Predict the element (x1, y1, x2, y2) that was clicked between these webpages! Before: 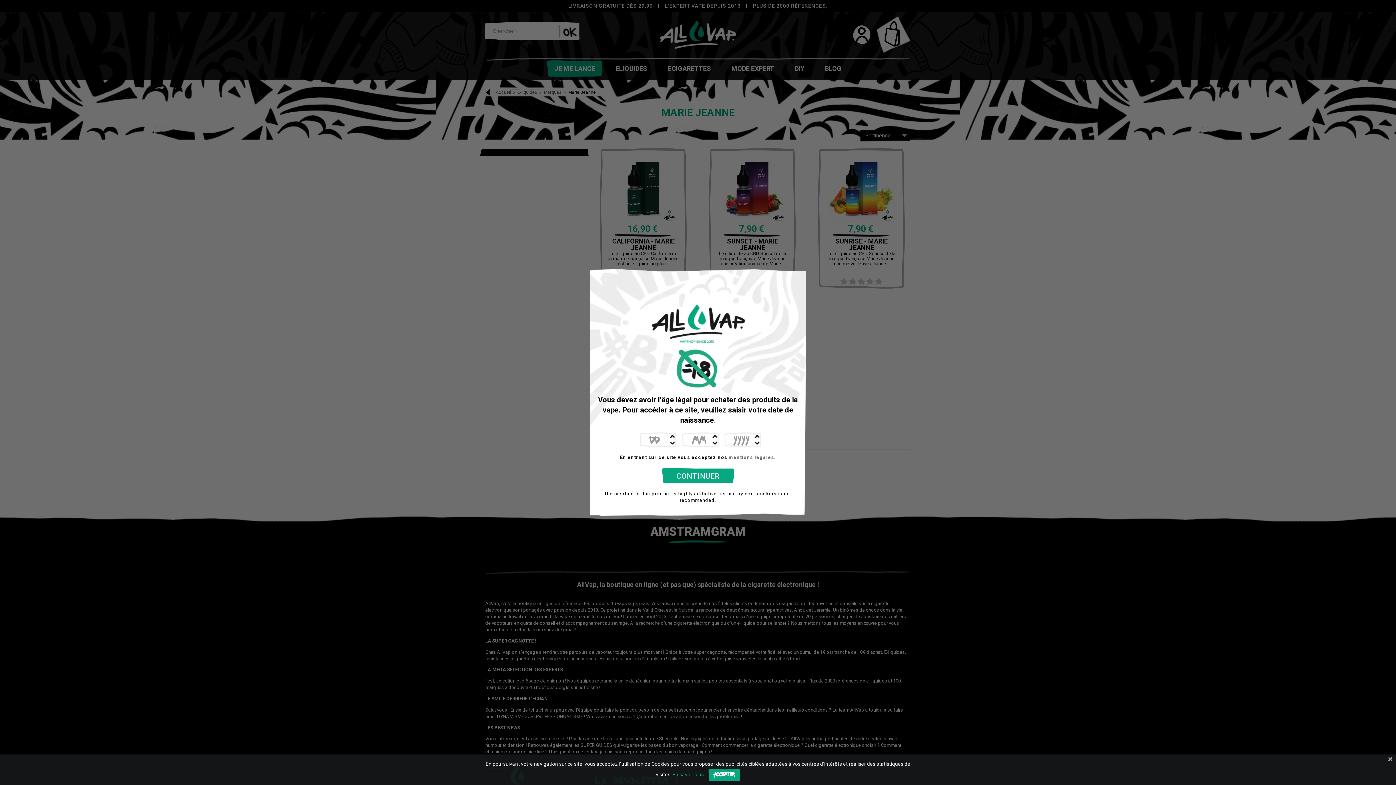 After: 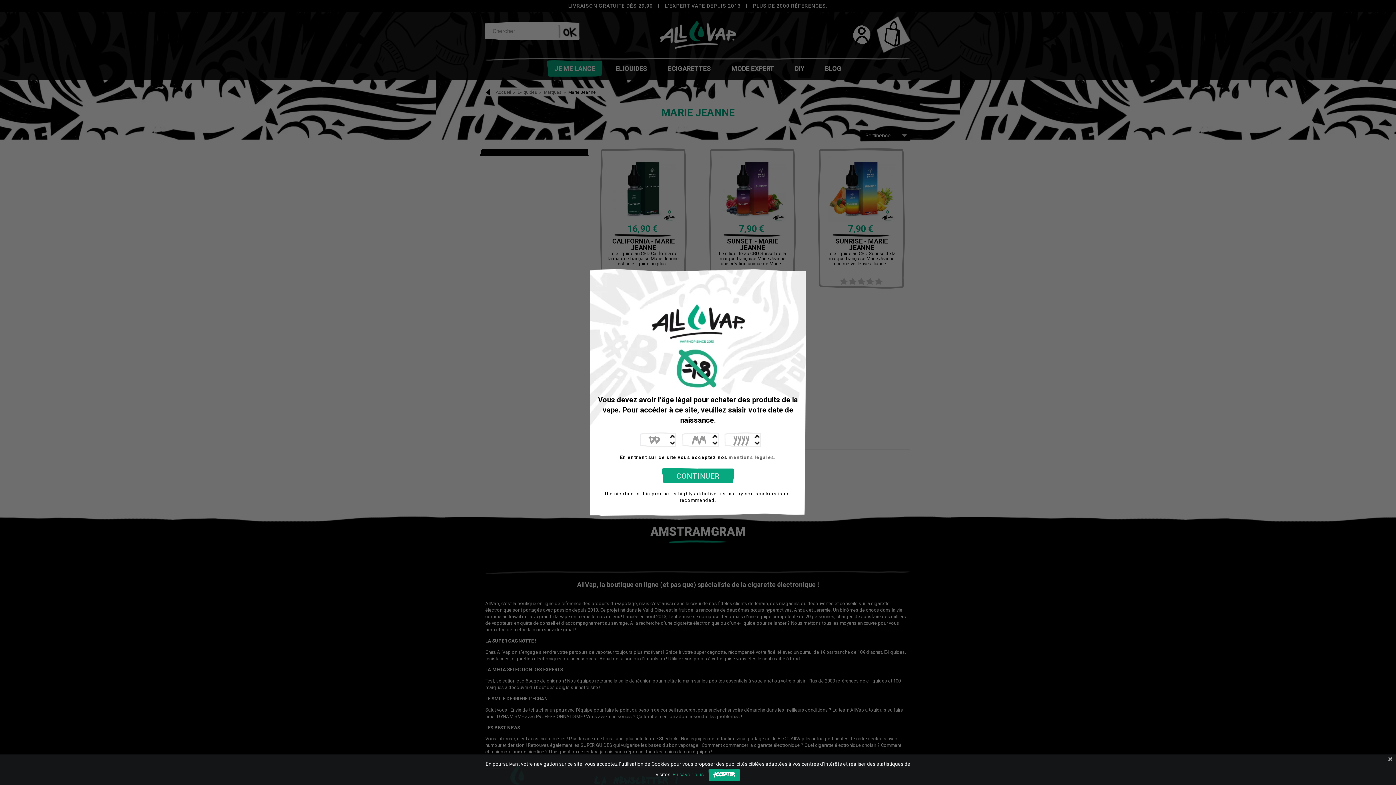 Action: bbox: (662, 468, 734, 483) label: CONTINUER